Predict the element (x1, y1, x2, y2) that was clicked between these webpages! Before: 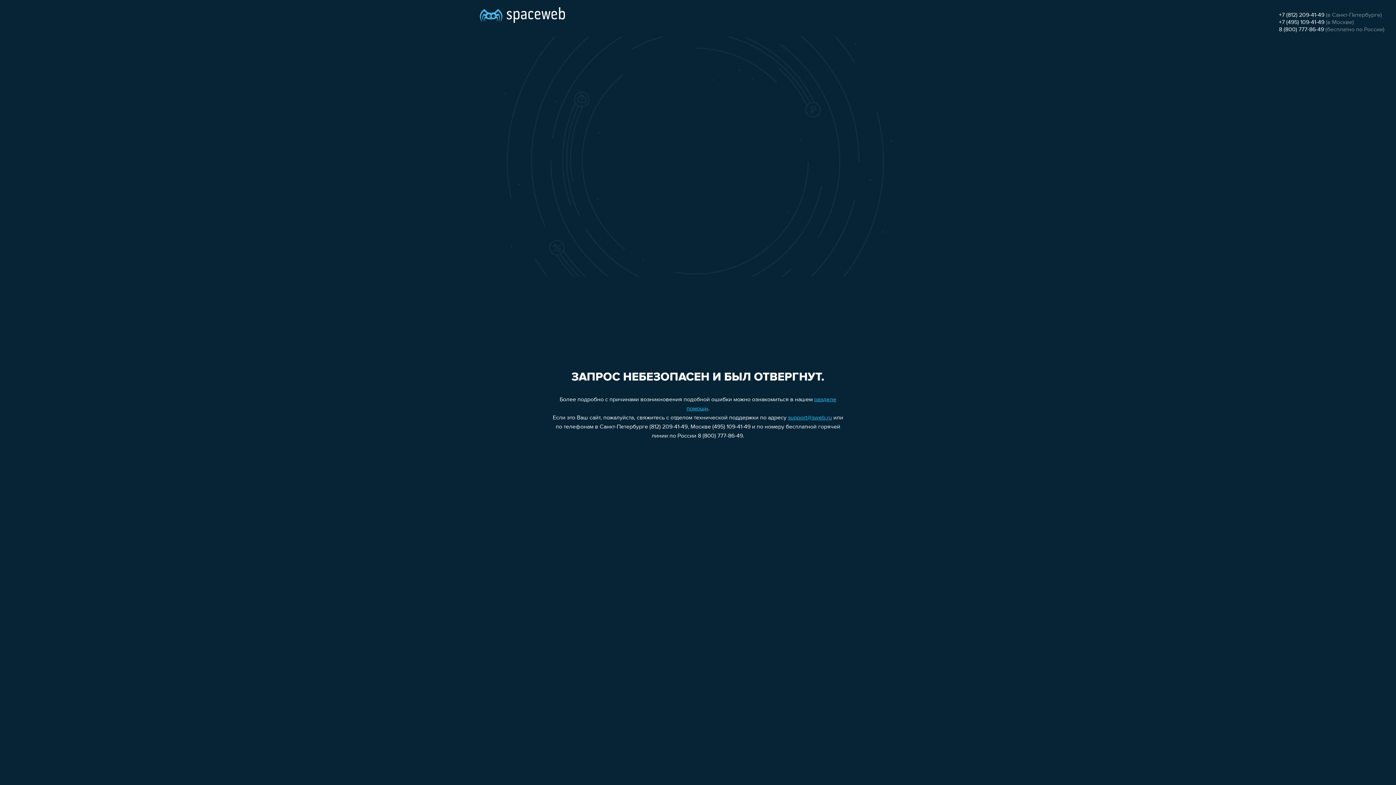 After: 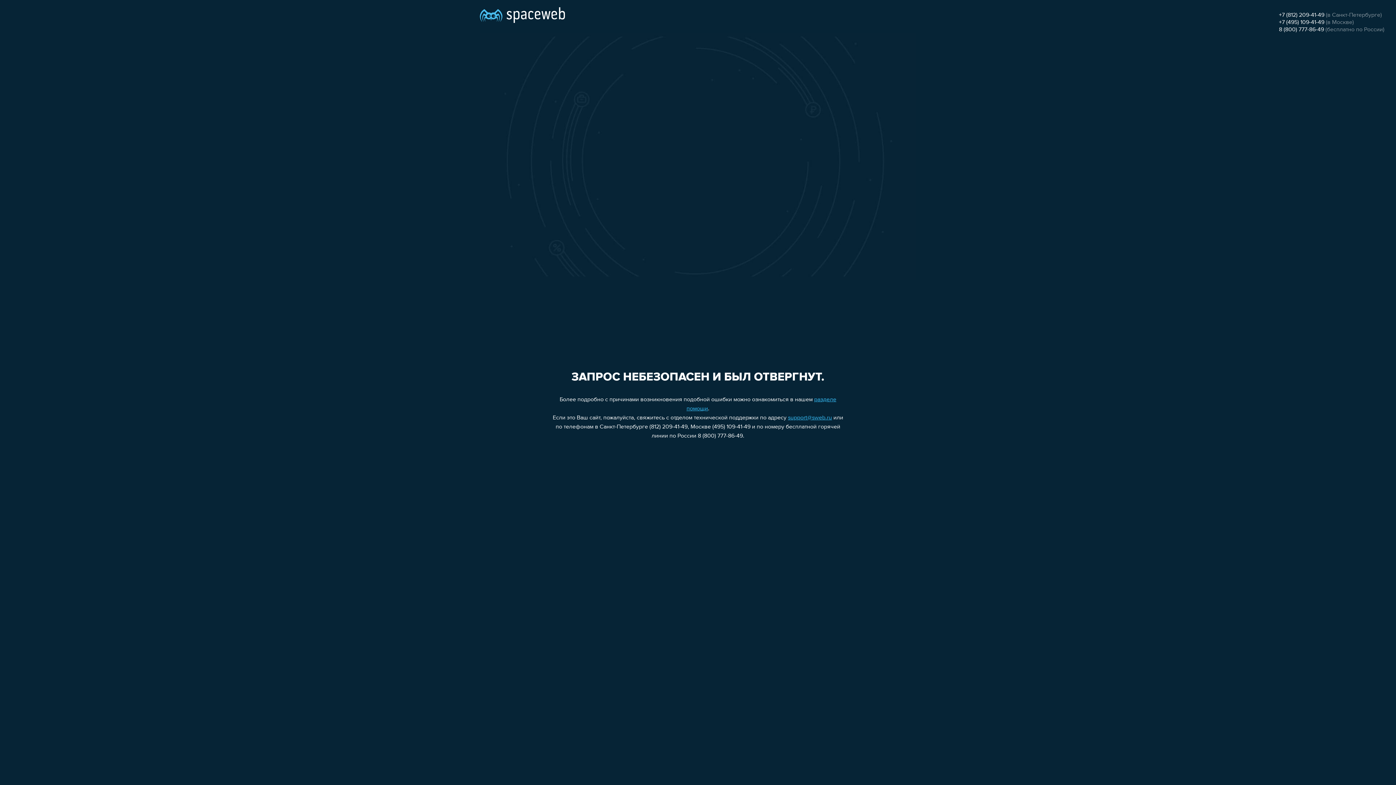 Action: label: support@sweb.ru bbox: (788, 415, 832, 421)